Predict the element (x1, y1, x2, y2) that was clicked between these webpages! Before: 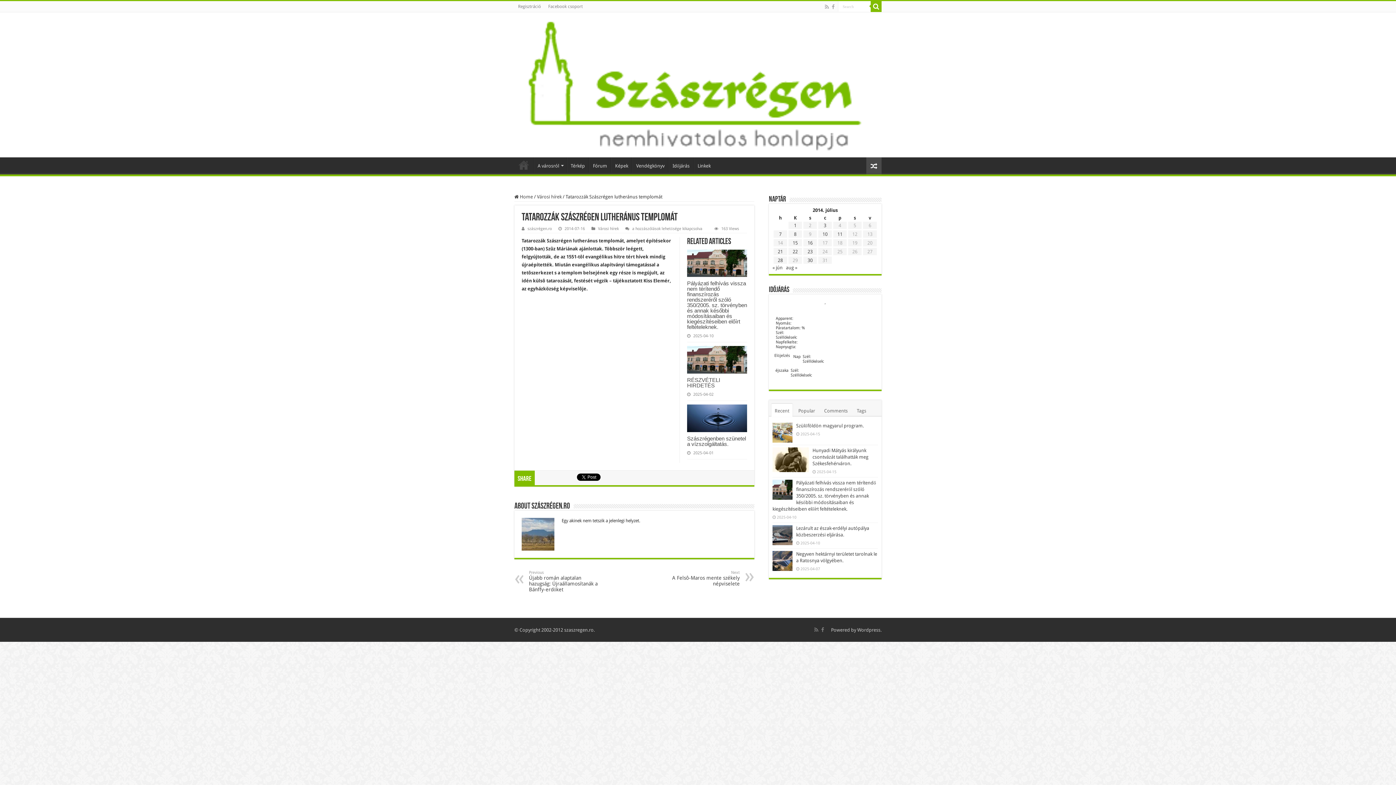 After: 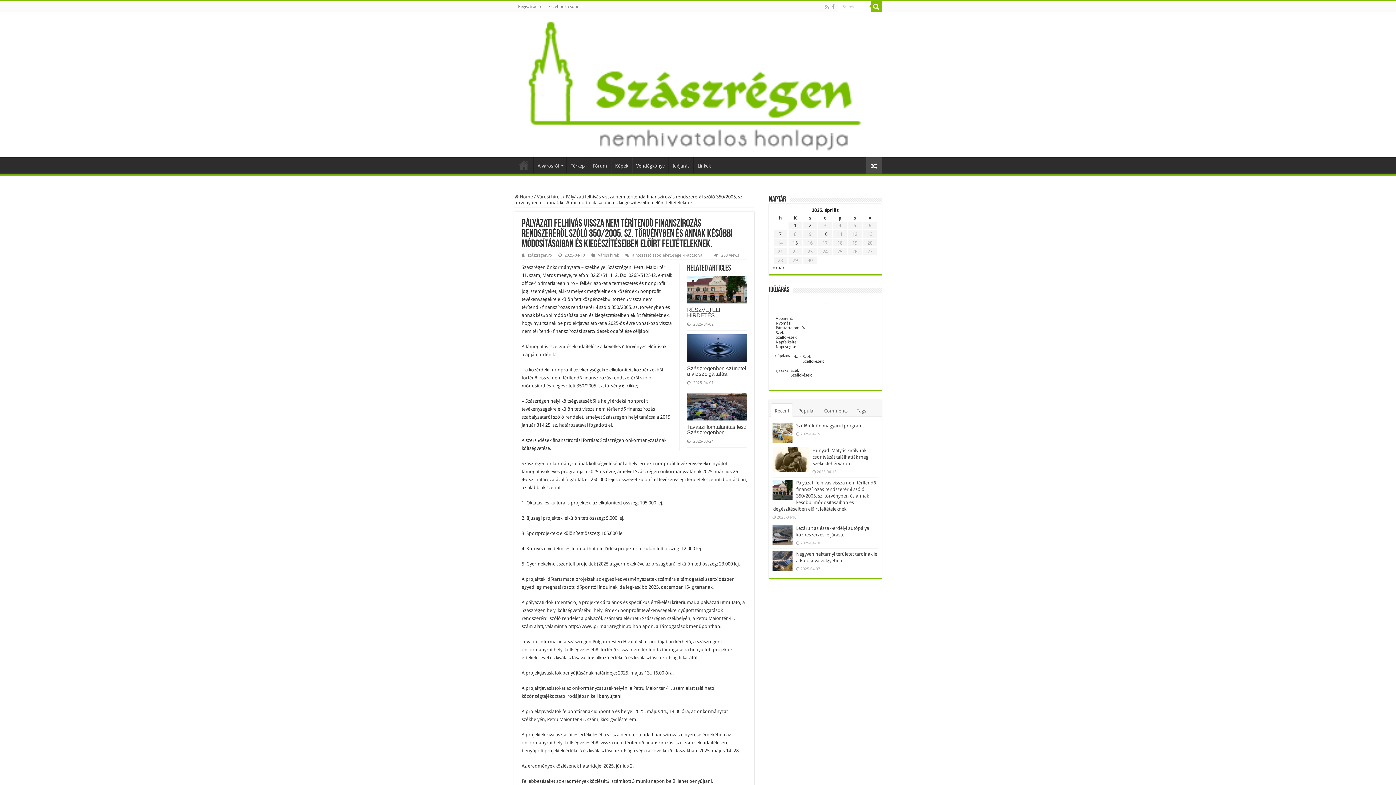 Action: label:   bbox: (687, 249, 747, 277)